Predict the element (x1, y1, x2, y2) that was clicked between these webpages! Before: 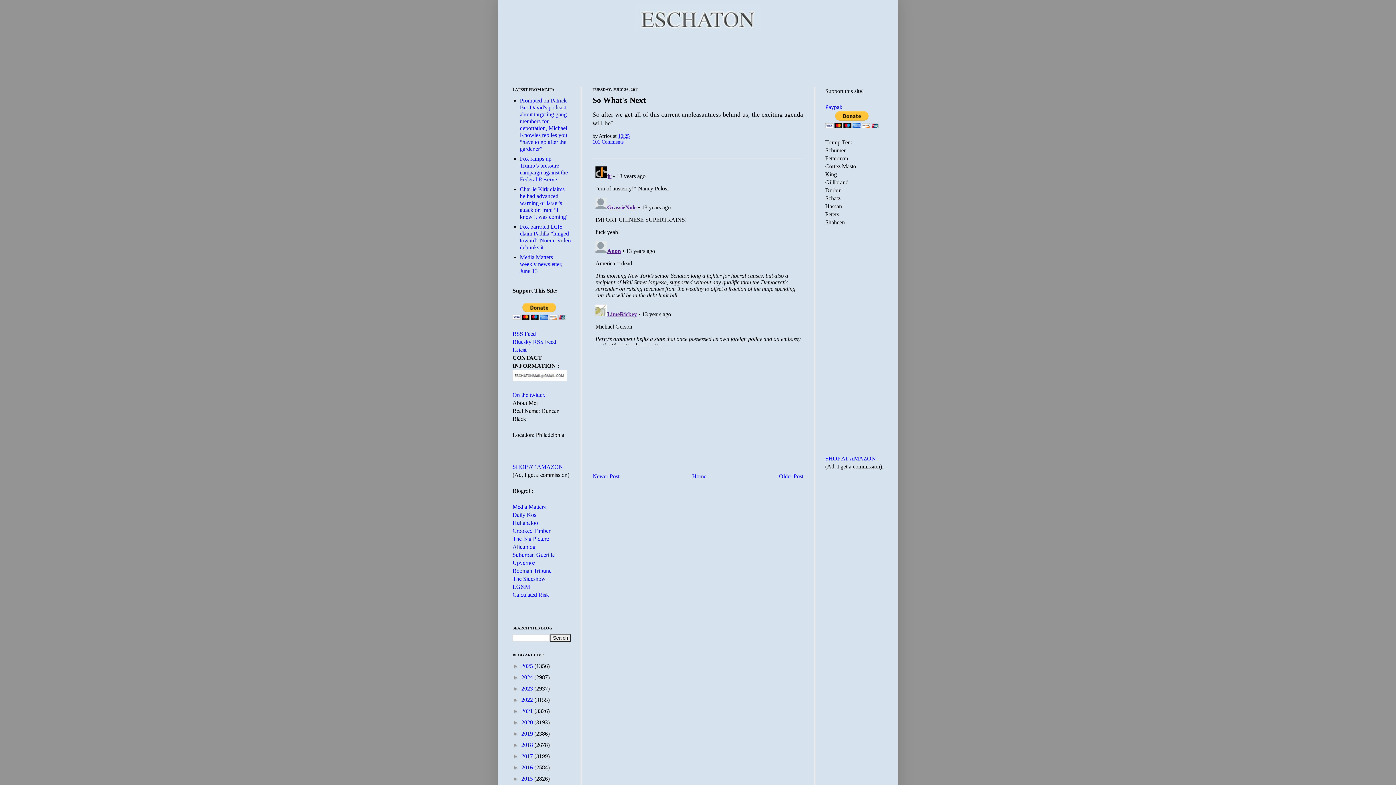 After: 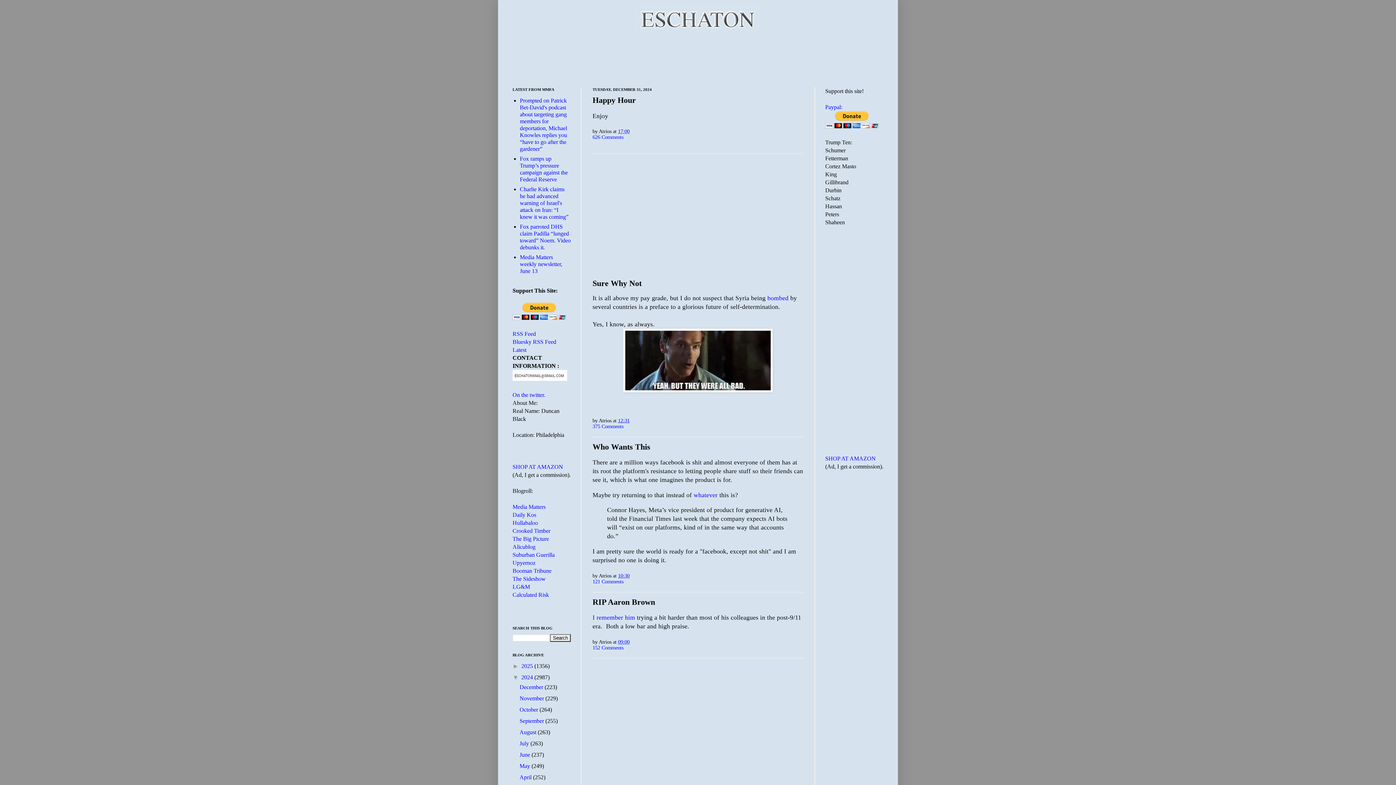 Action: bbox: (521, 674, 534, 680) label: 2024 